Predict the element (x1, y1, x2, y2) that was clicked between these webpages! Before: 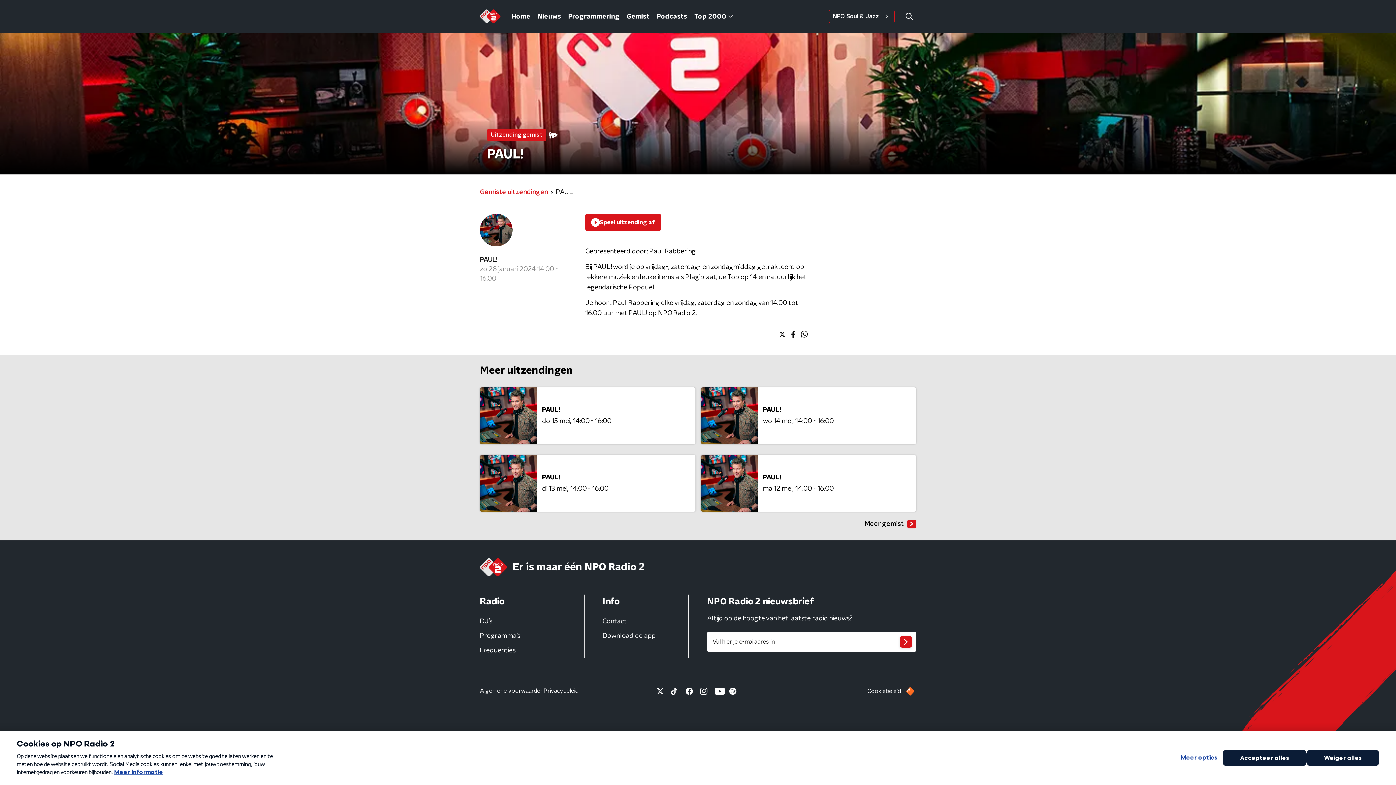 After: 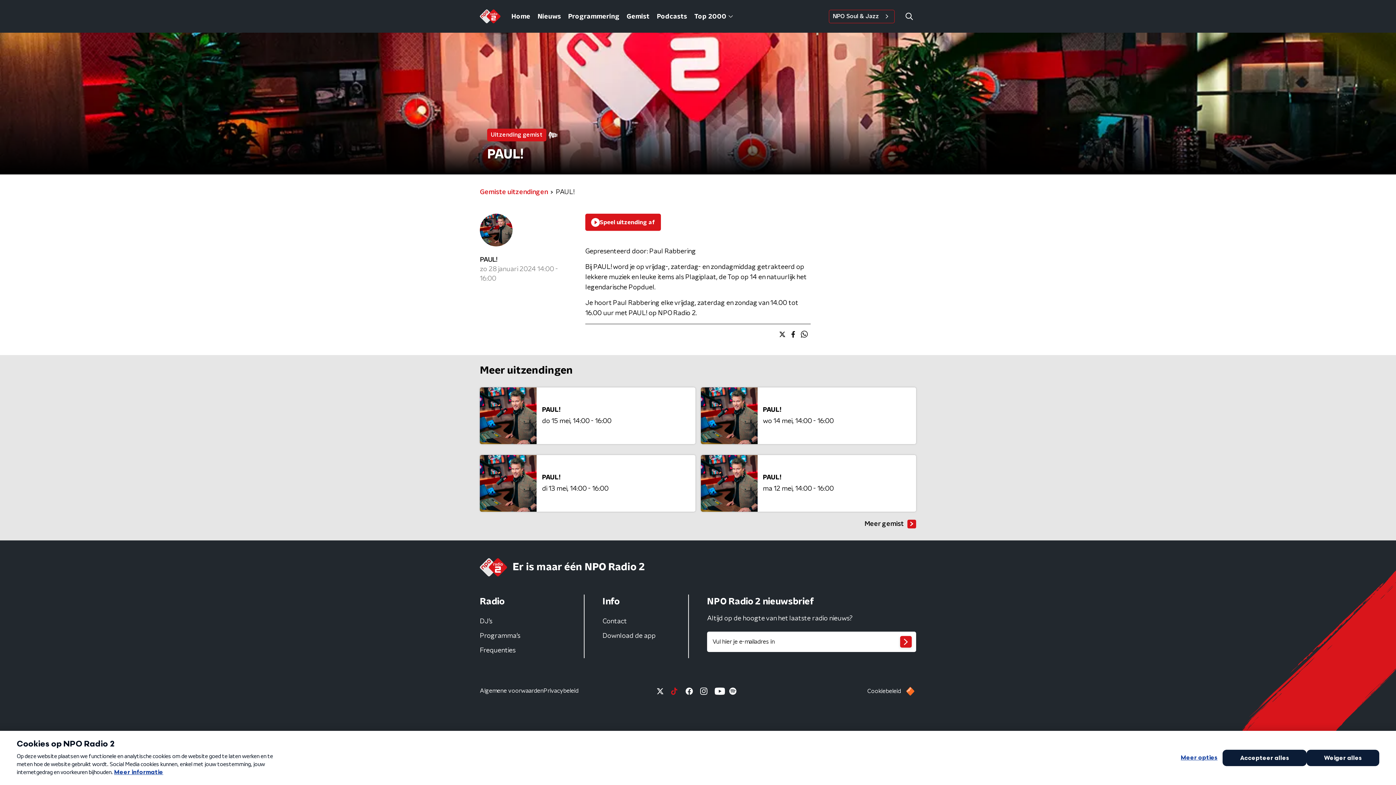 Action: bbox: (669, 685, 683, 697)